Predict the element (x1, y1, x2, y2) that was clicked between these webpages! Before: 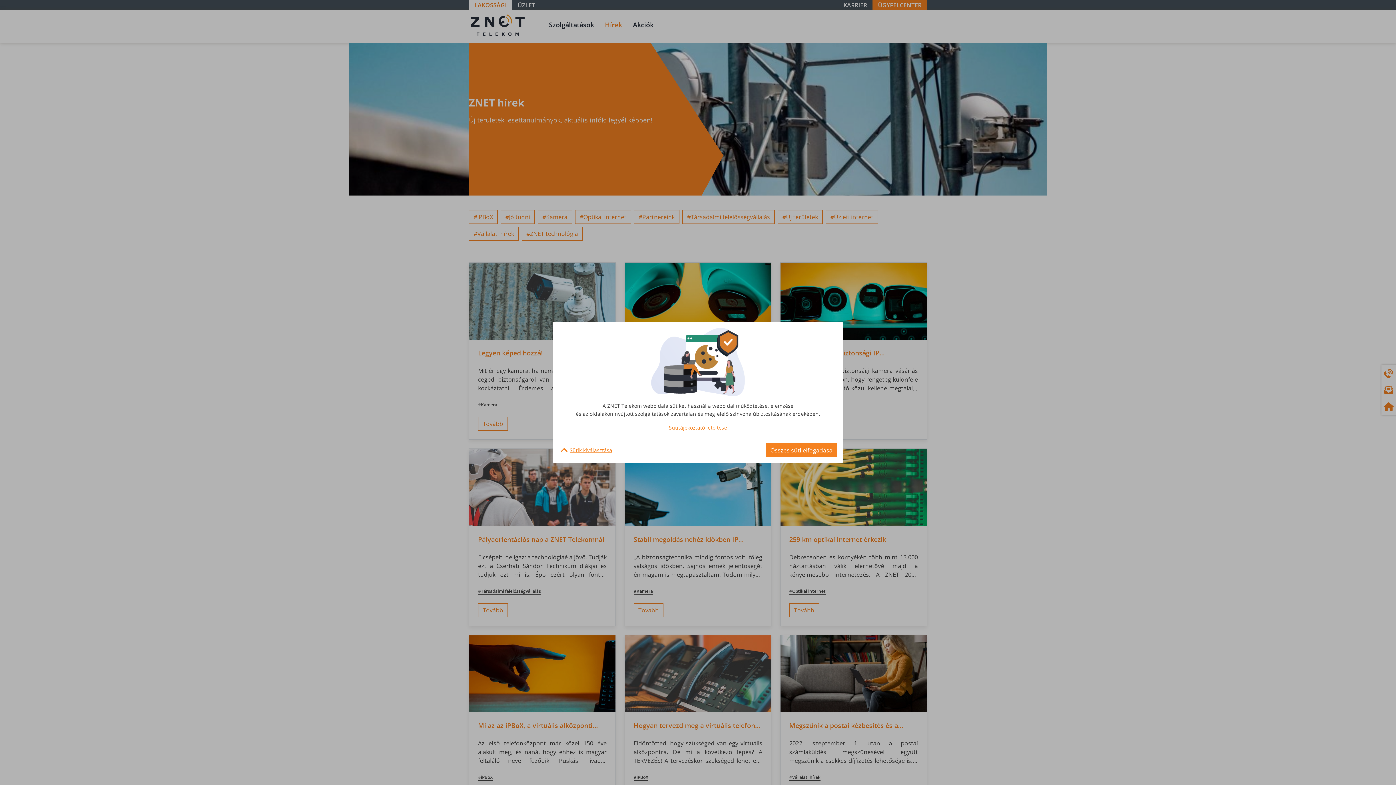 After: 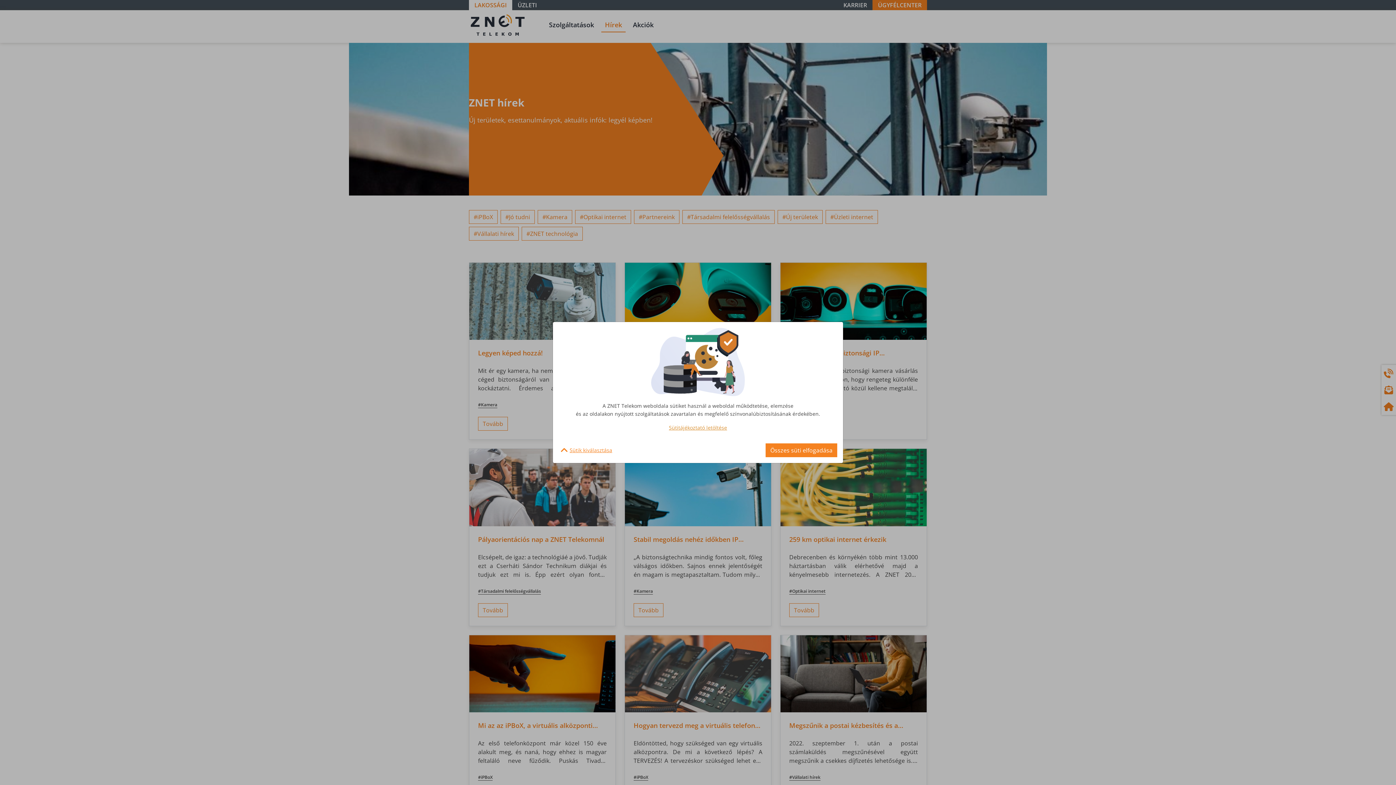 Action: label: Sütitájékoztató letöltése bbox: (669, 424, 727, 431)